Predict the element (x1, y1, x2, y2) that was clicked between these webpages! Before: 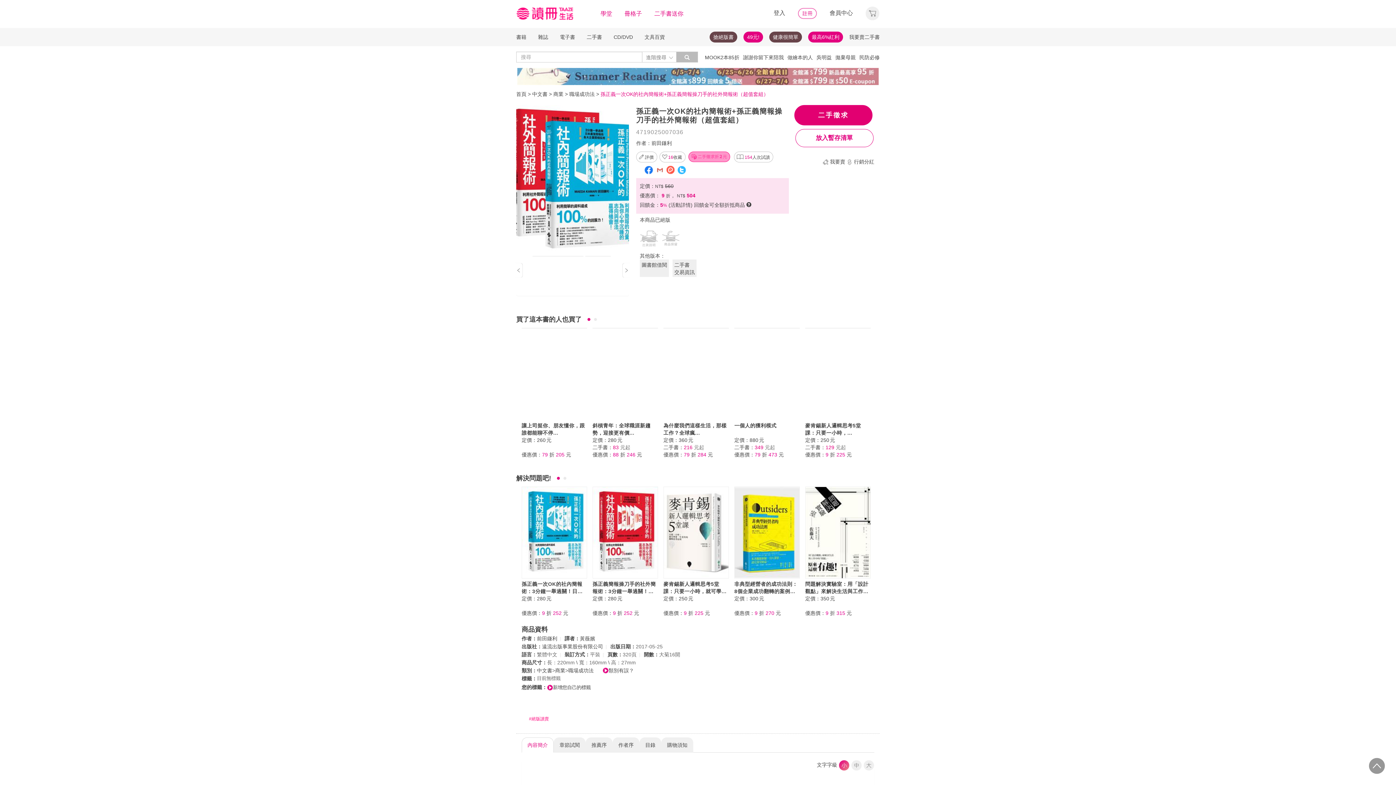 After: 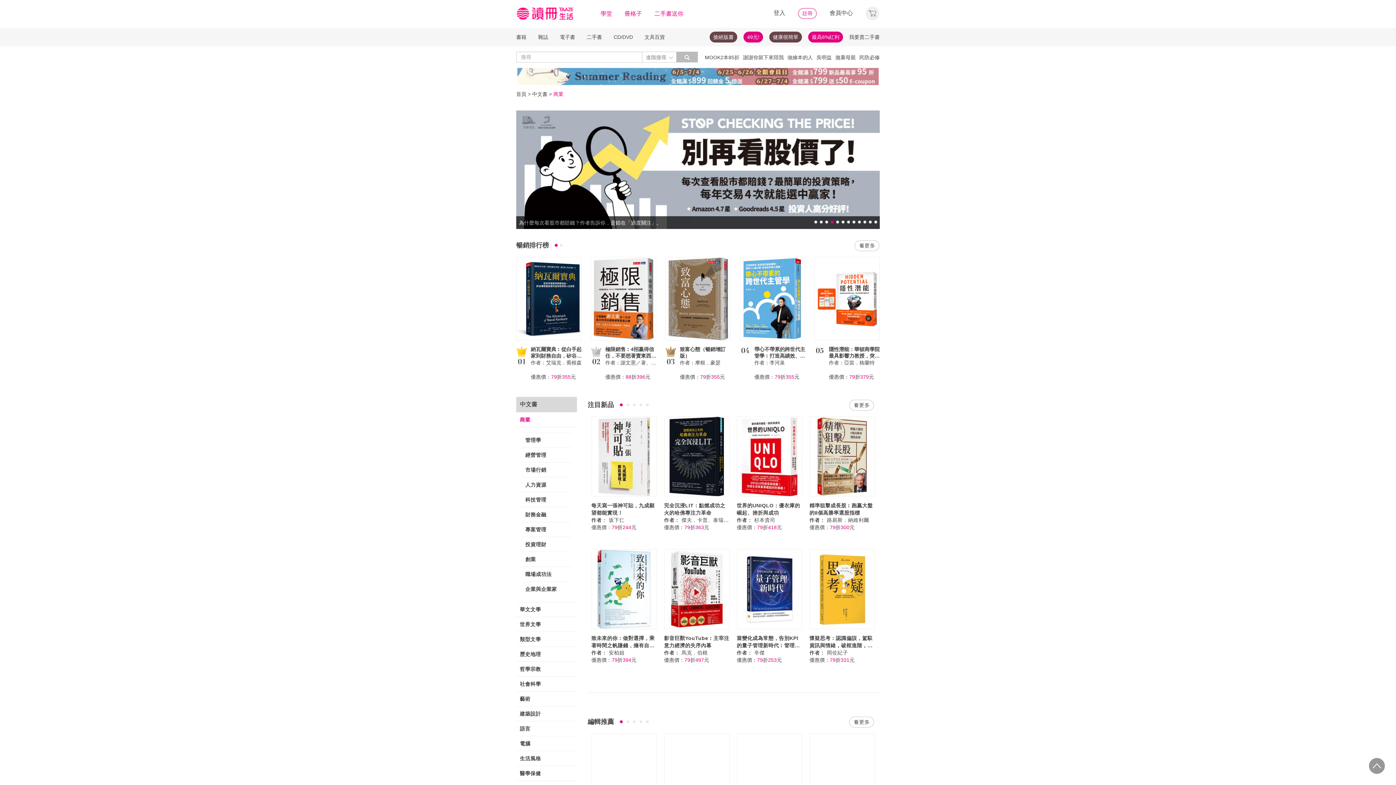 Action: bbox: (555, 668, 565, 673) label: 商業